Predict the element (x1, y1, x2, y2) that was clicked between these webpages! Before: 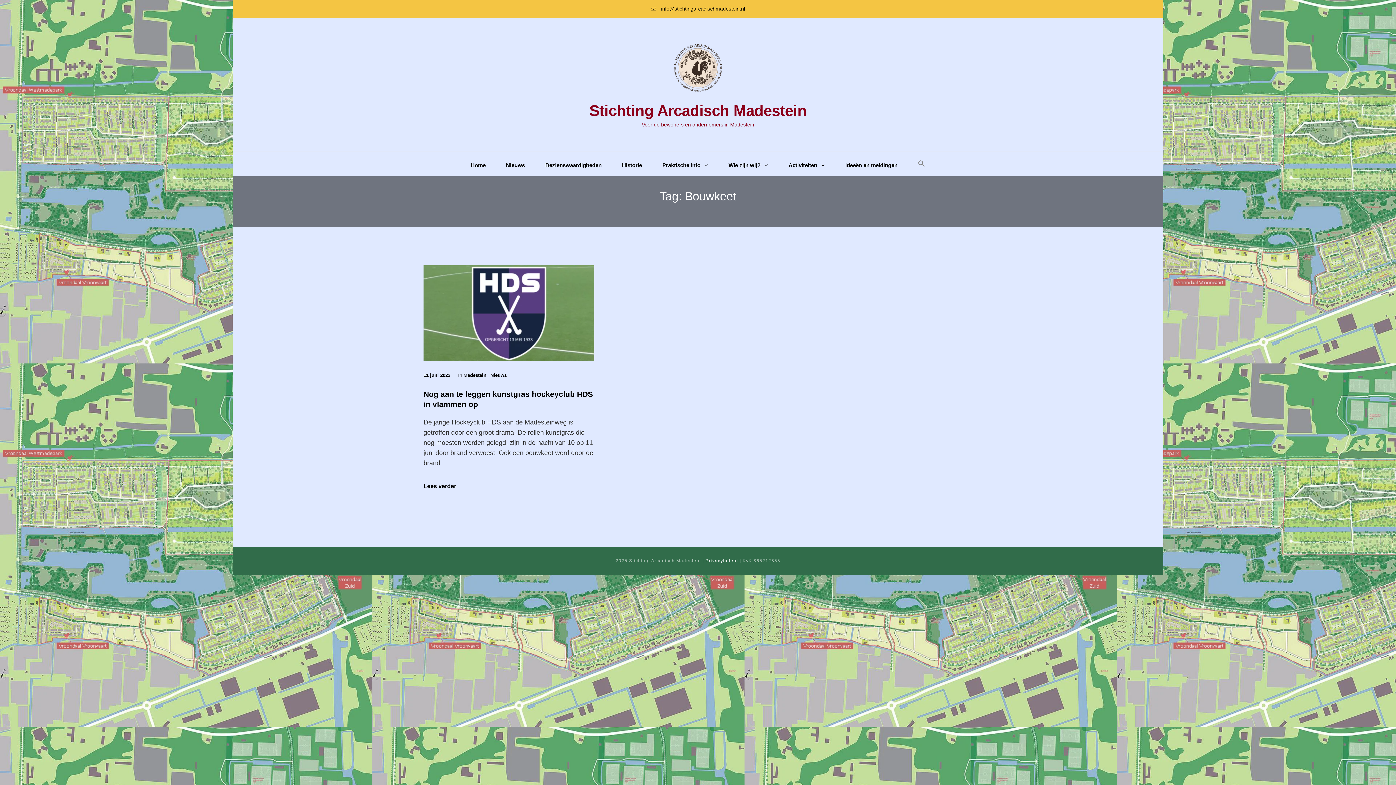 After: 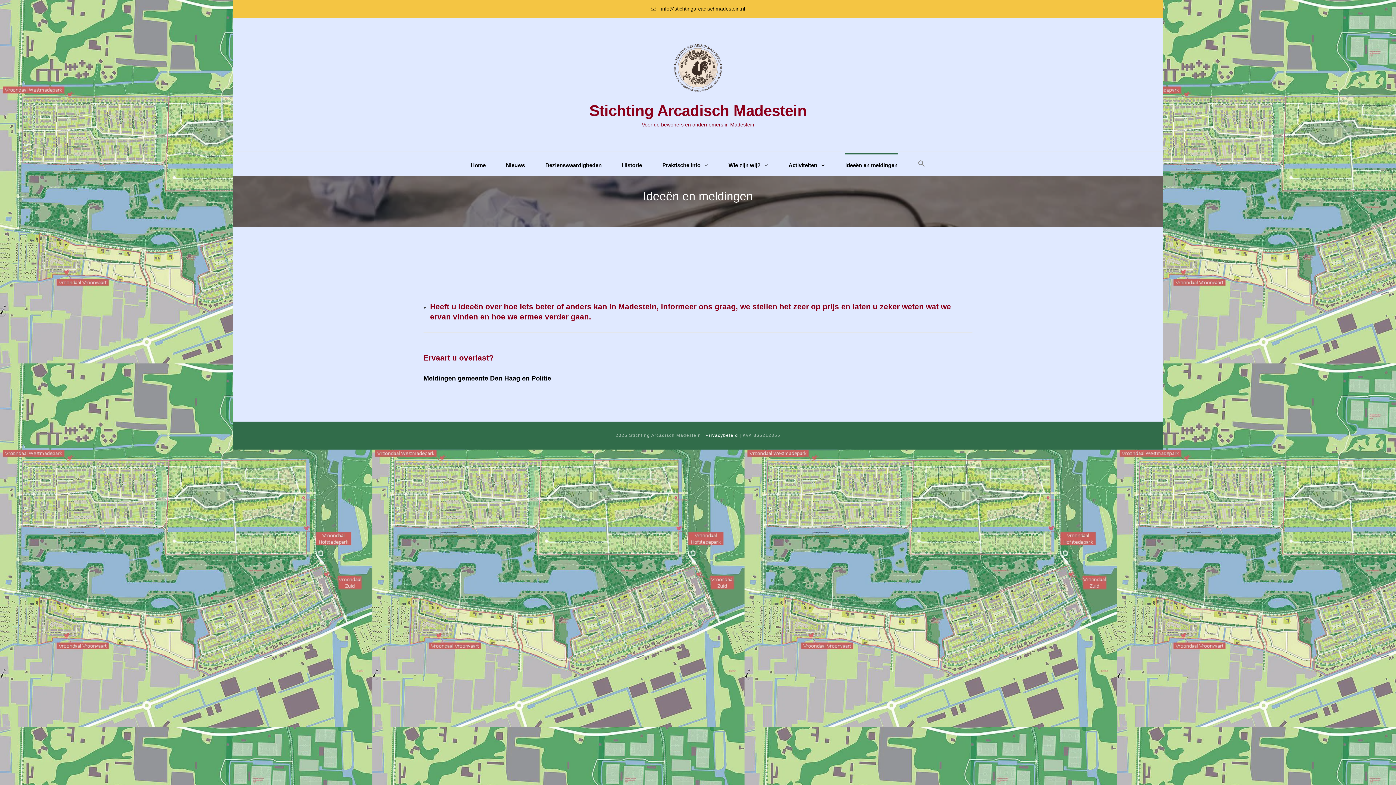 Action: label: Ideeën en meldingen bbox: (845, 153, 897, 176)